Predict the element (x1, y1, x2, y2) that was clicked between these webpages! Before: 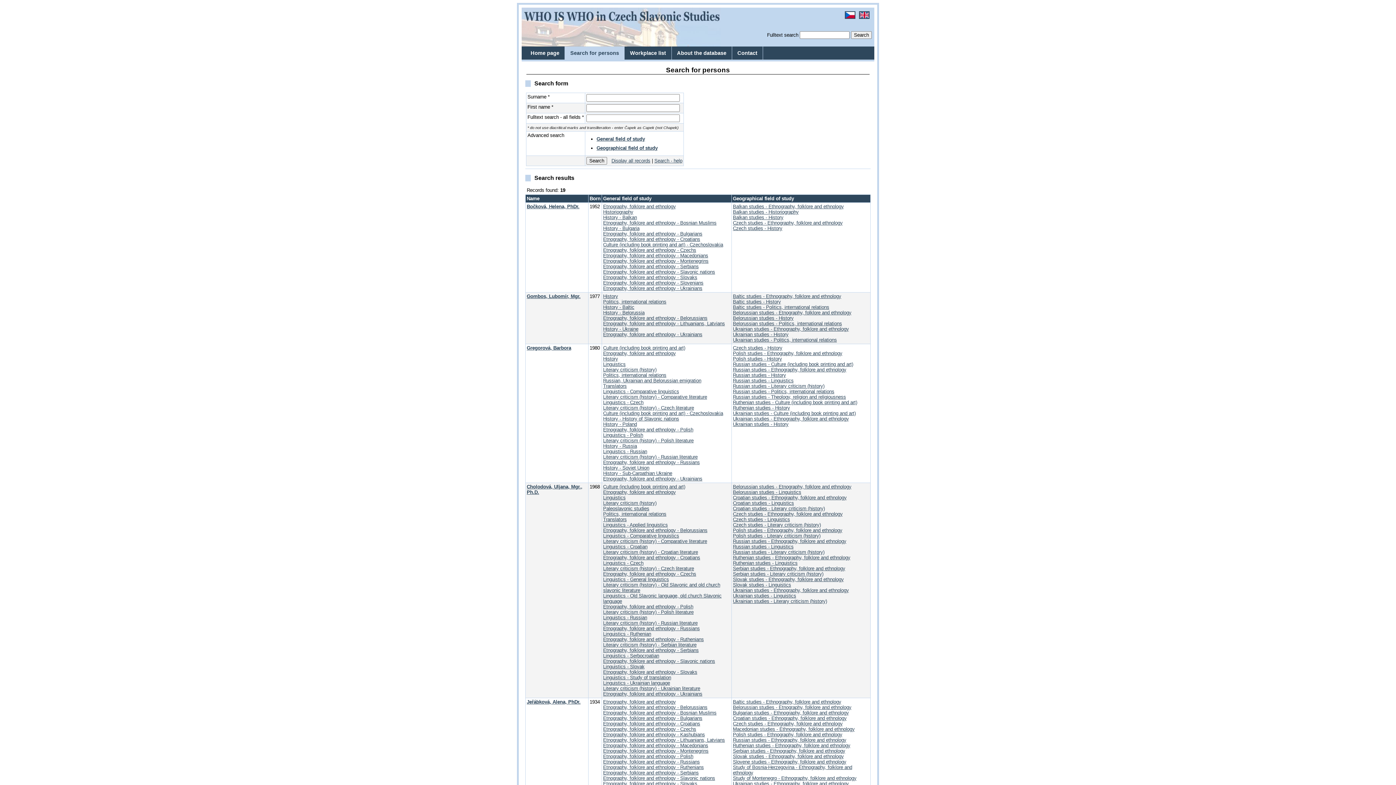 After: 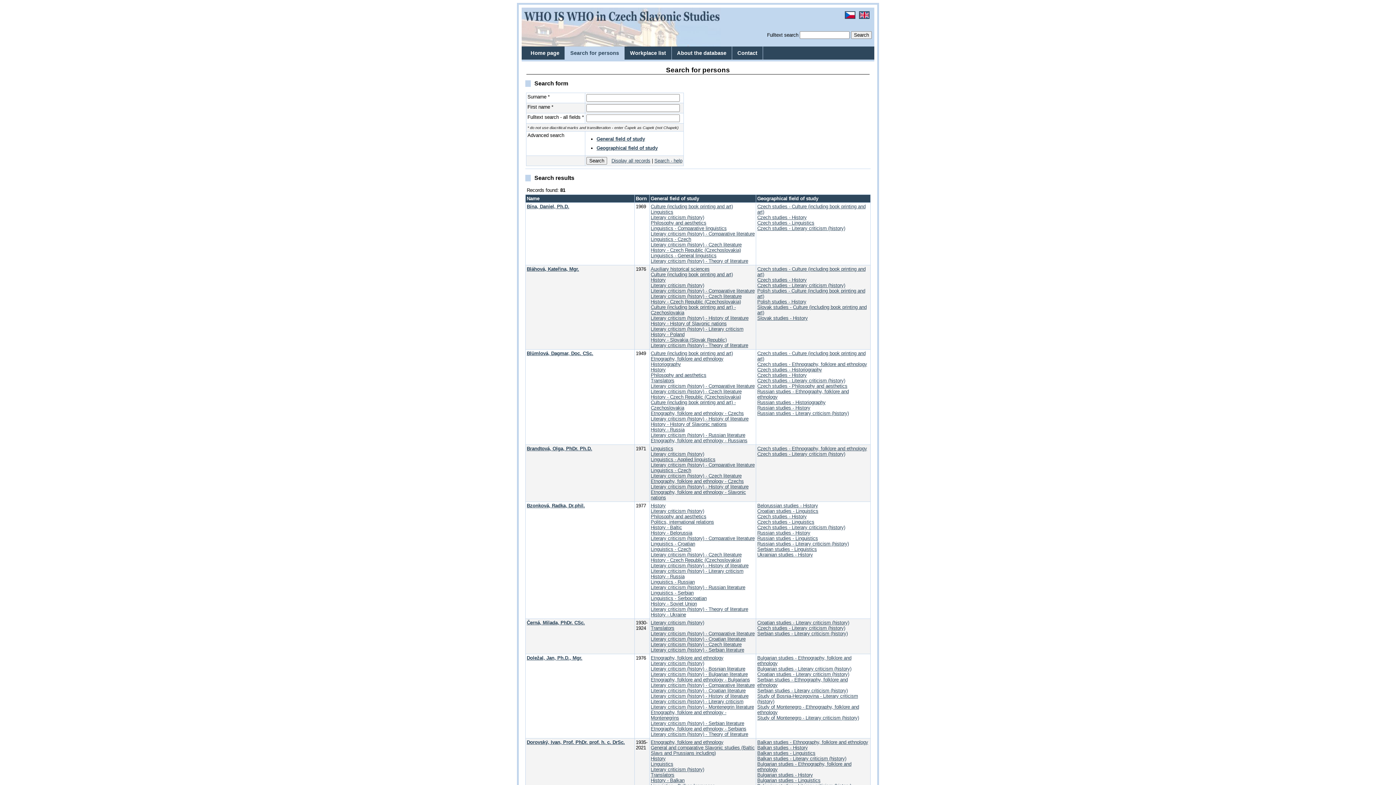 Action: label: Literary criticism (history) - Comparative literature bbox: (603, 539, 707, 544)